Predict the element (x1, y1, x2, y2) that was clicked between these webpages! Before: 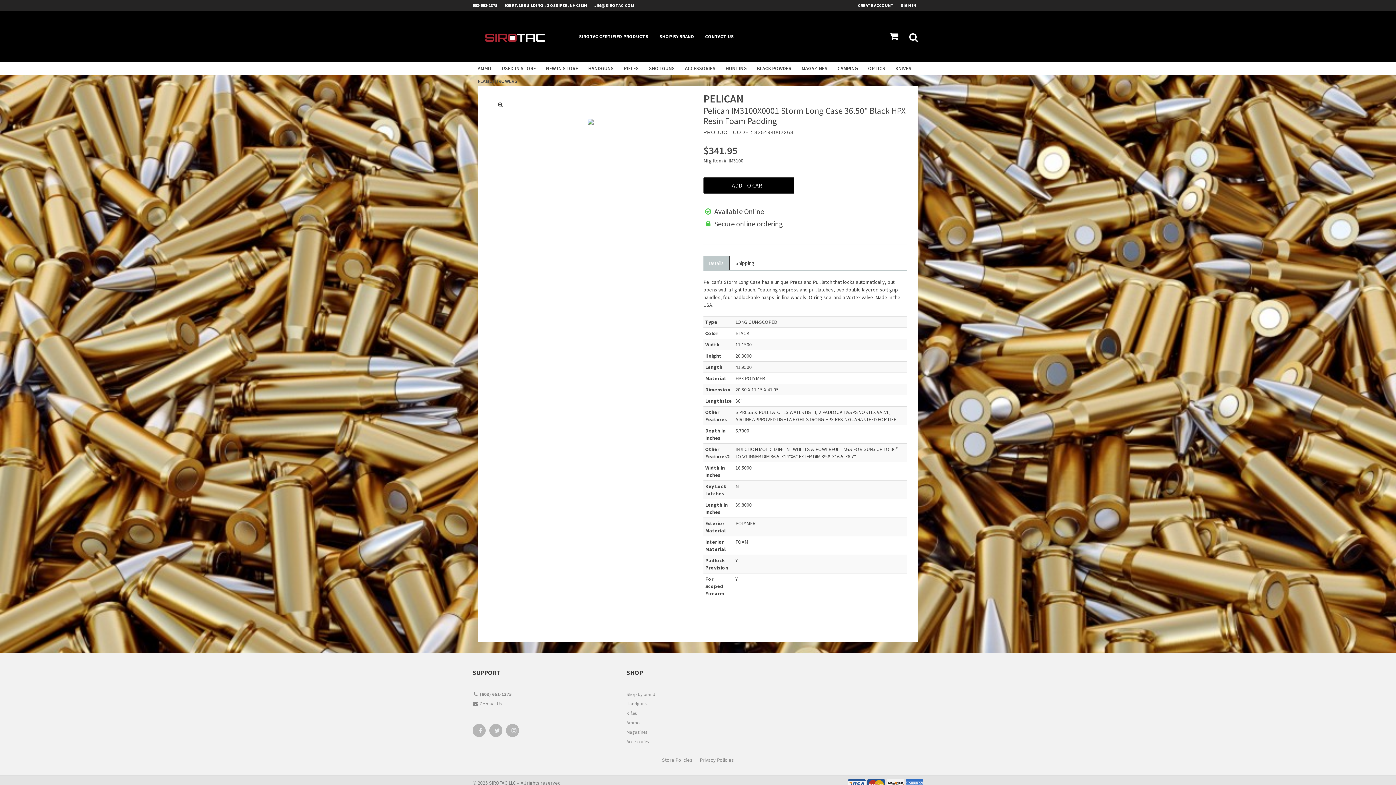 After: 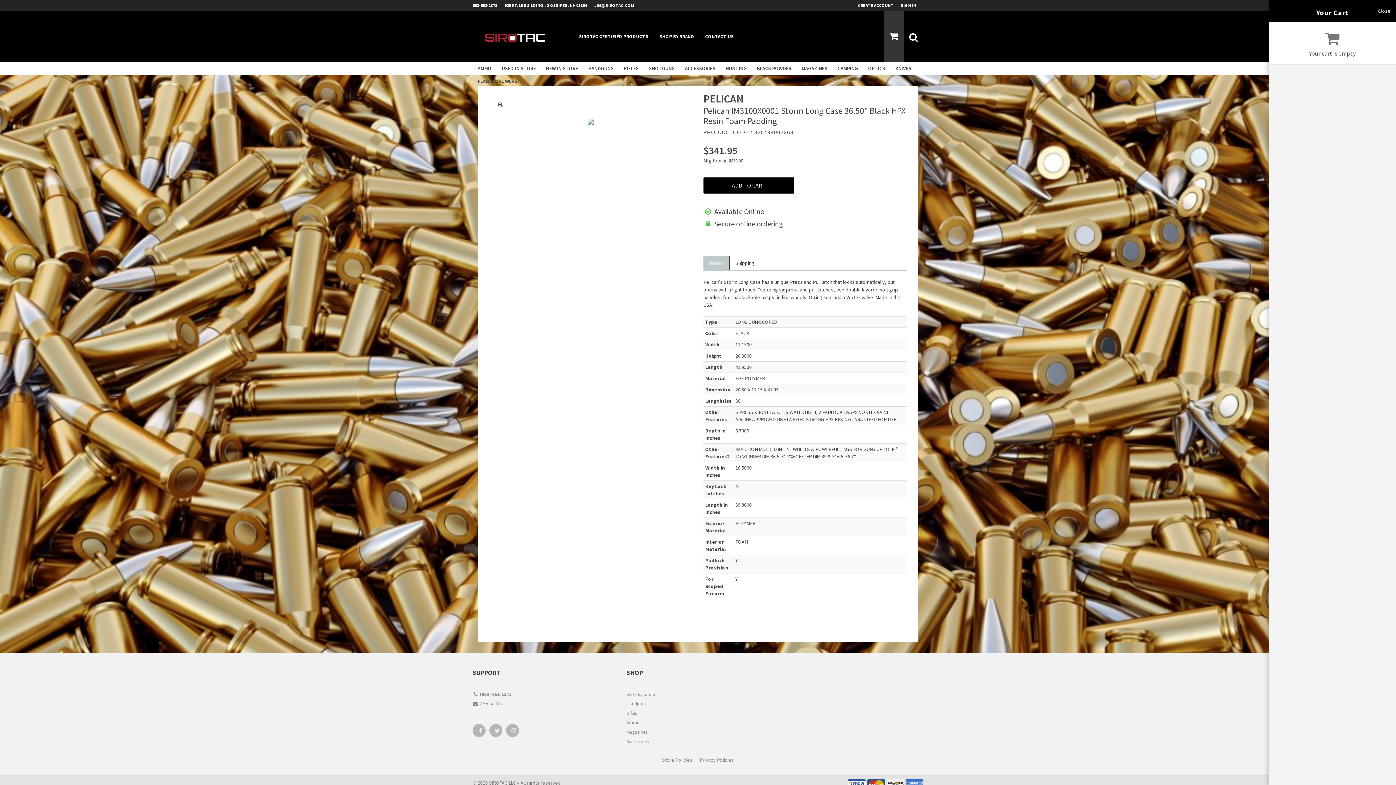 Action: bbox: (884, 11, 904, 62)